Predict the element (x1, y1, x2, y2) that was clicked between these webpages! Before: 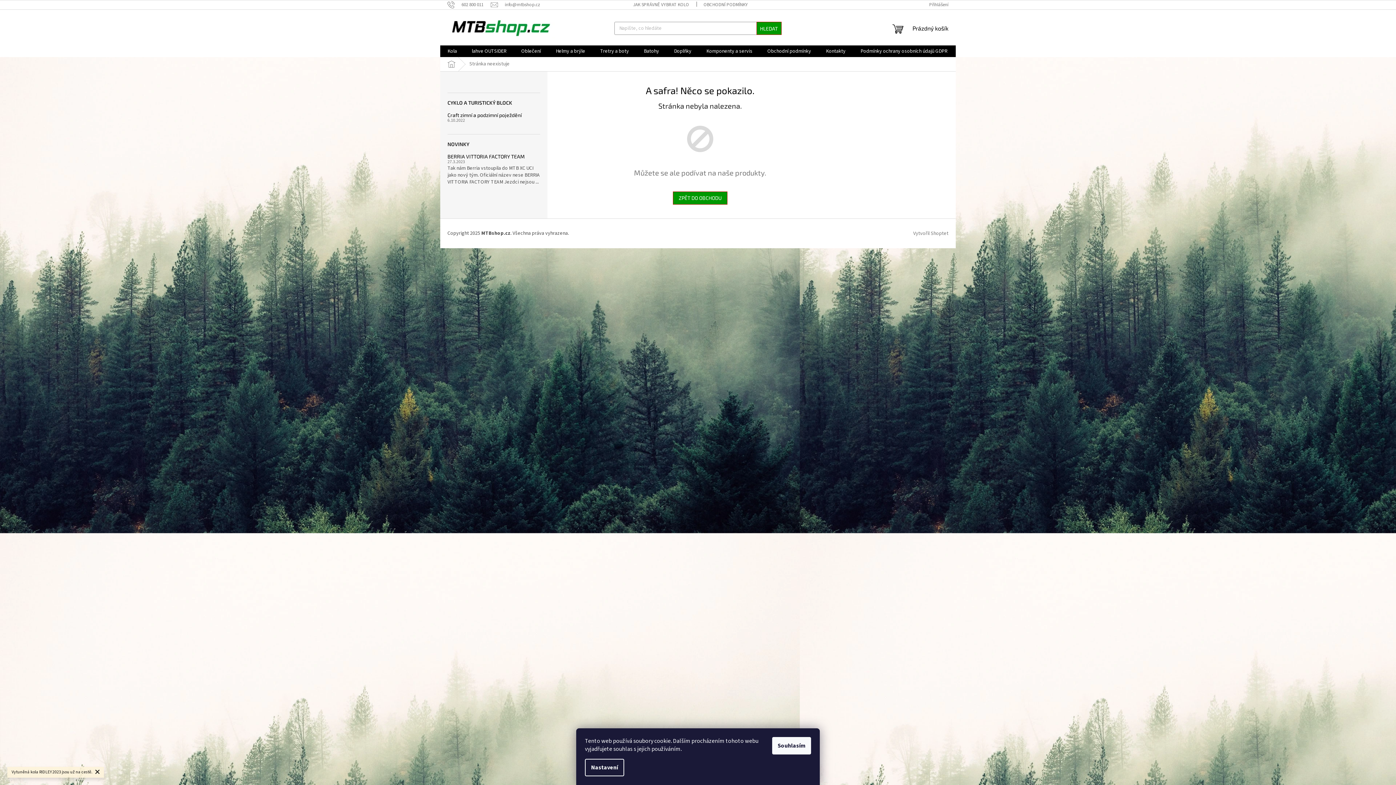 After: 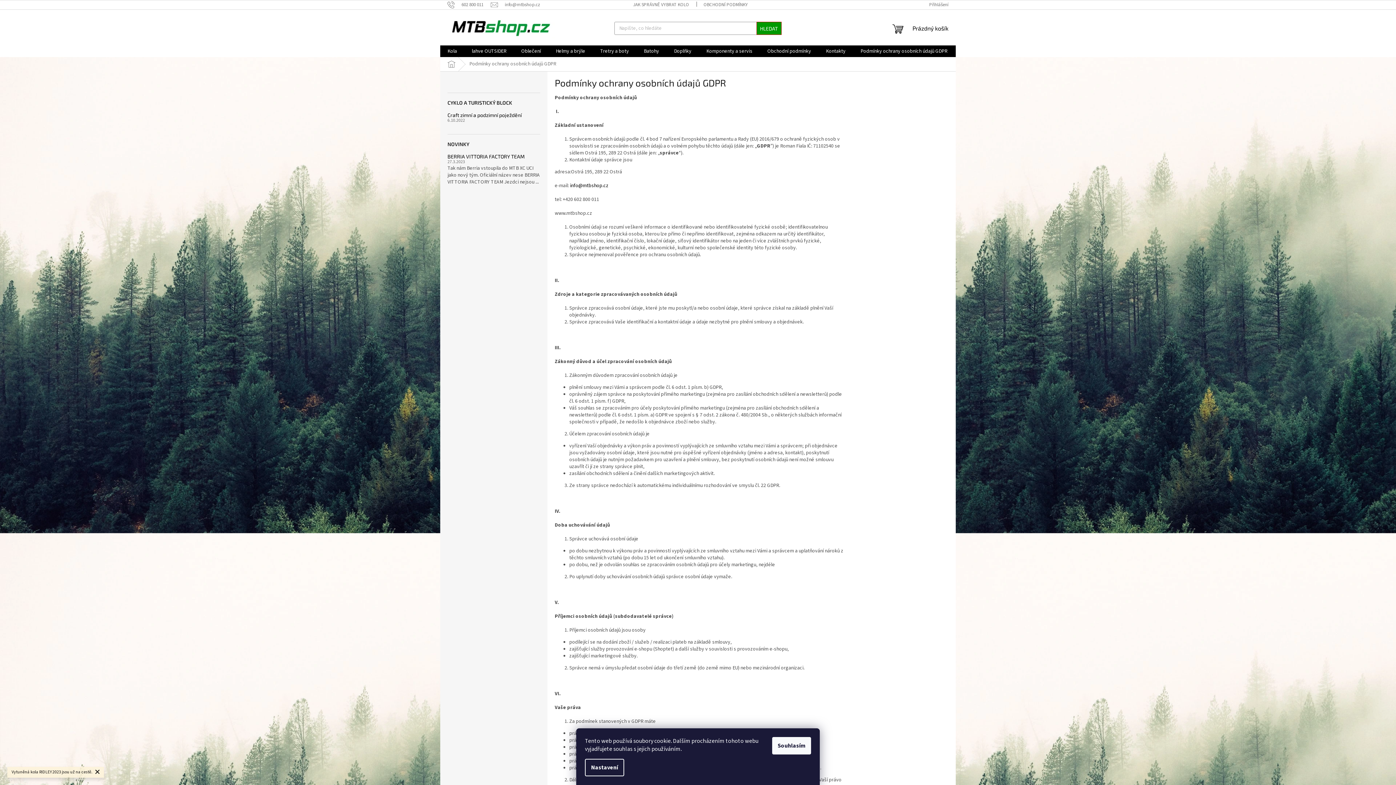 Action: bbox: (853, 45, 954, 57) label: Podmínky ochrany osobních údajů GDPR